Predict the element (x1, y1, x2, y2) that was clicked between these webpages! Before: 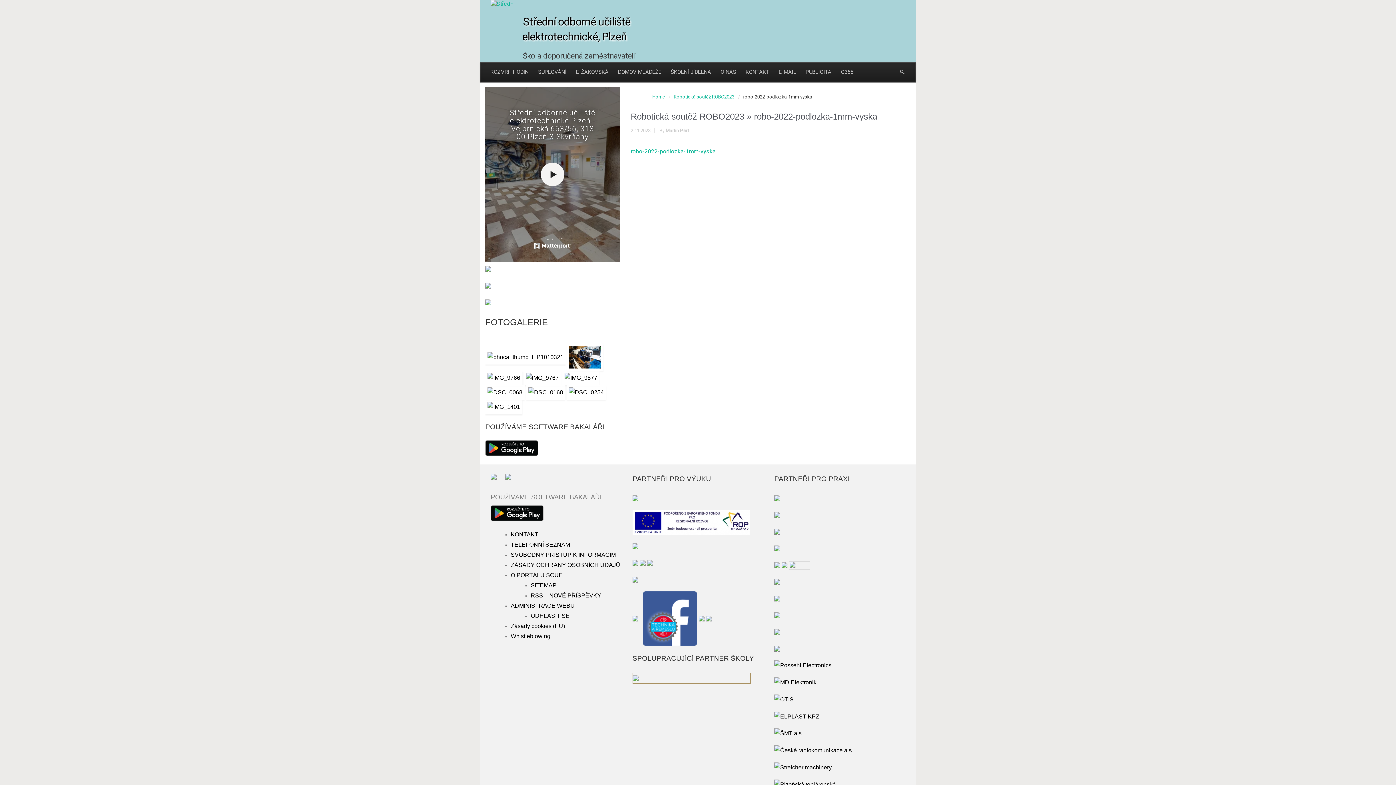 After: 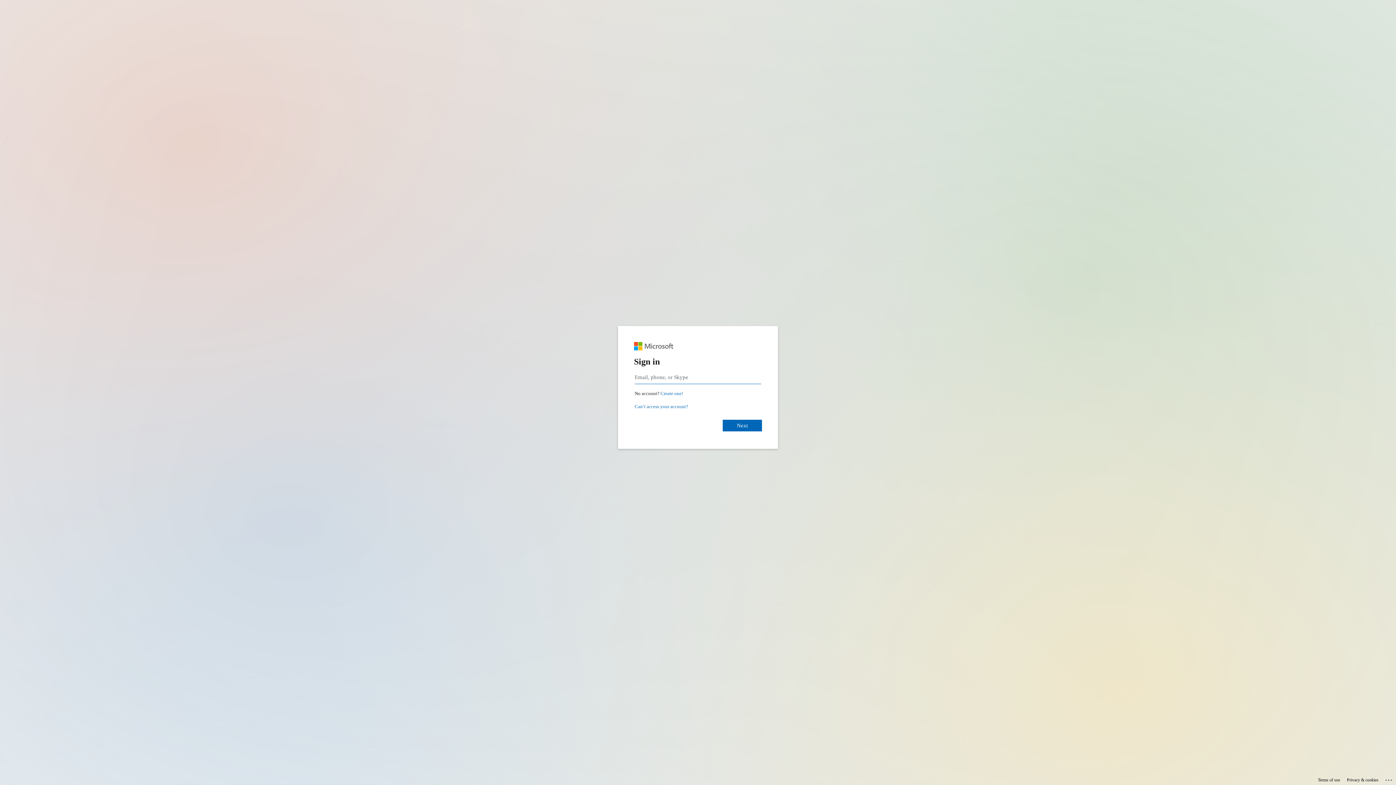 Action: label: O365 bbox: (837, 62, 857, 82)